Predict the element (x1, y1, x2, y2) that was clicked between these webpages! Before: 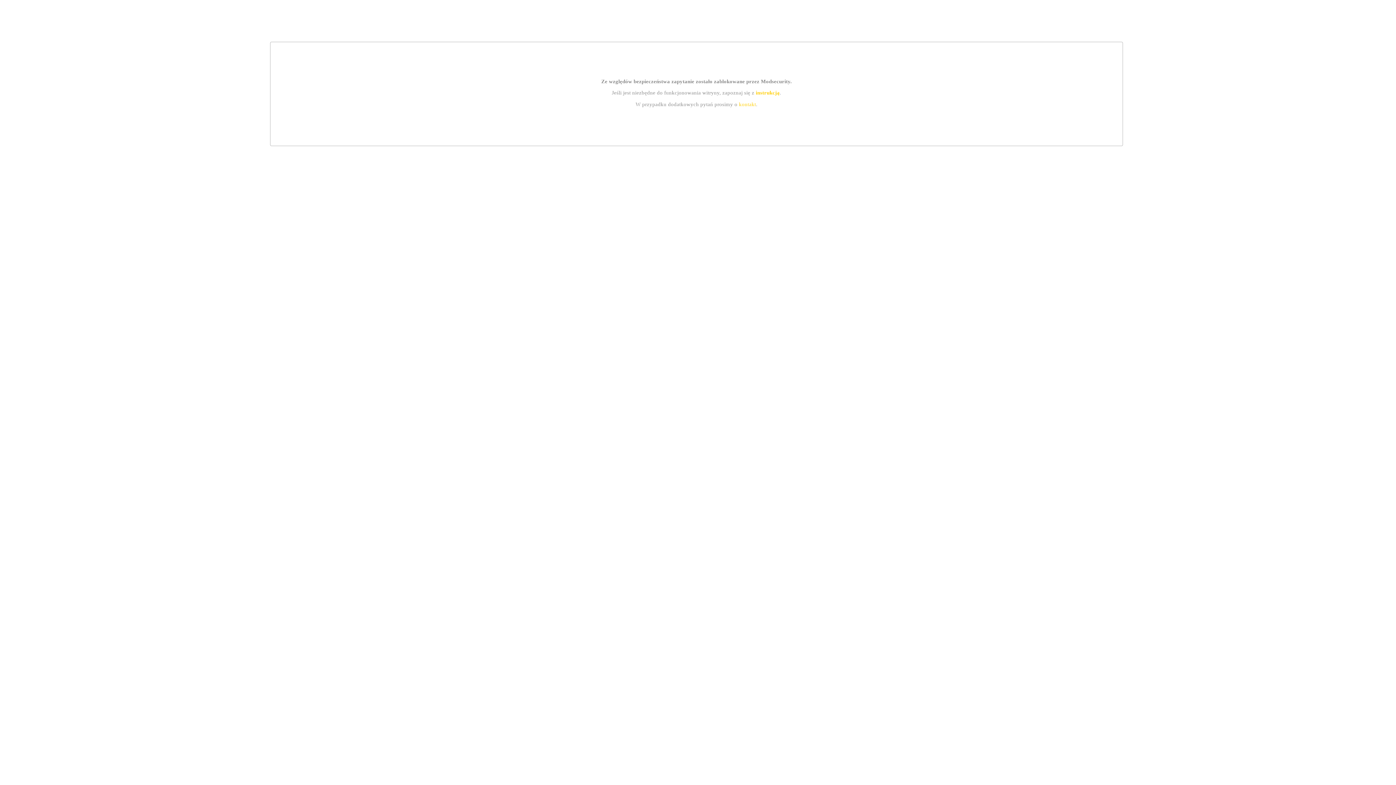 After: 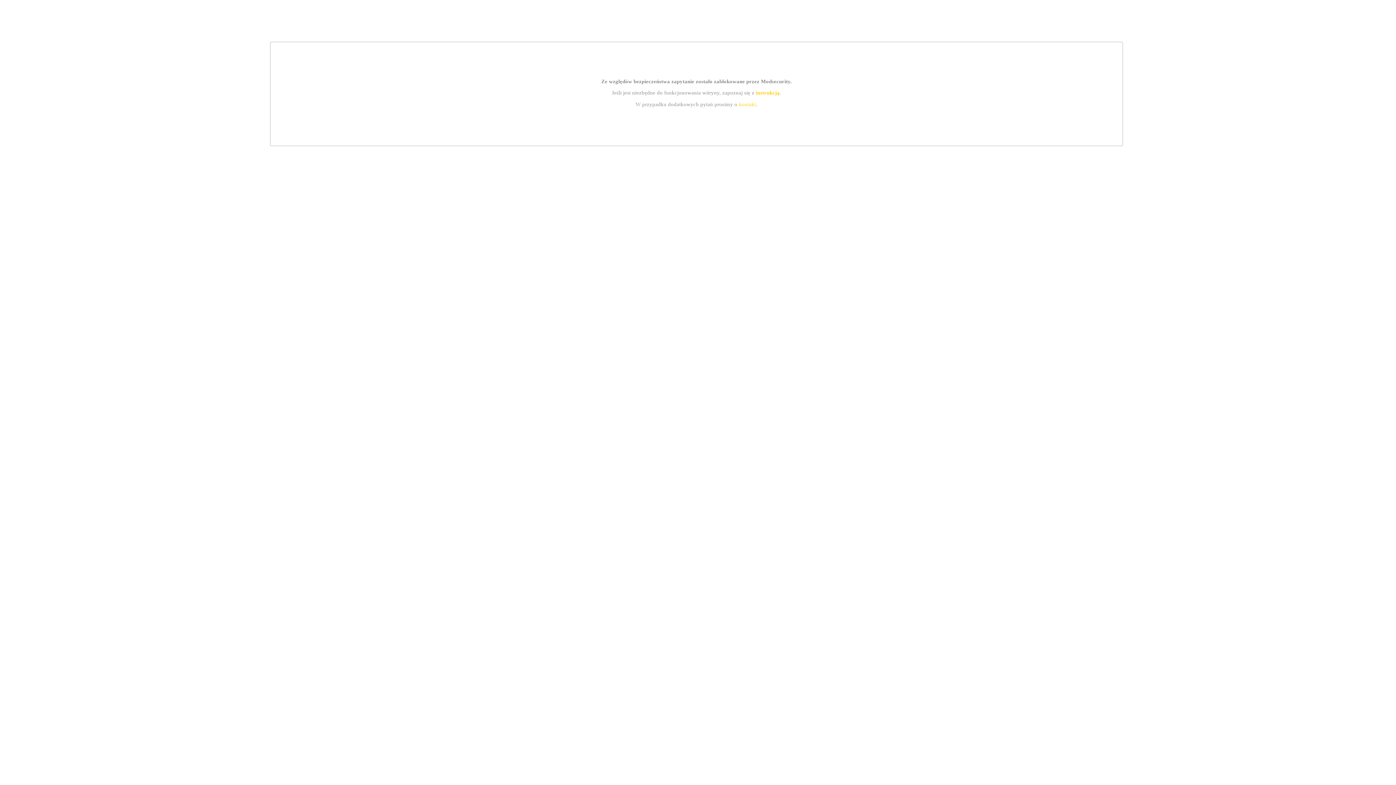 Action: bbox: (739, 101, 756, 107) label: kontakt